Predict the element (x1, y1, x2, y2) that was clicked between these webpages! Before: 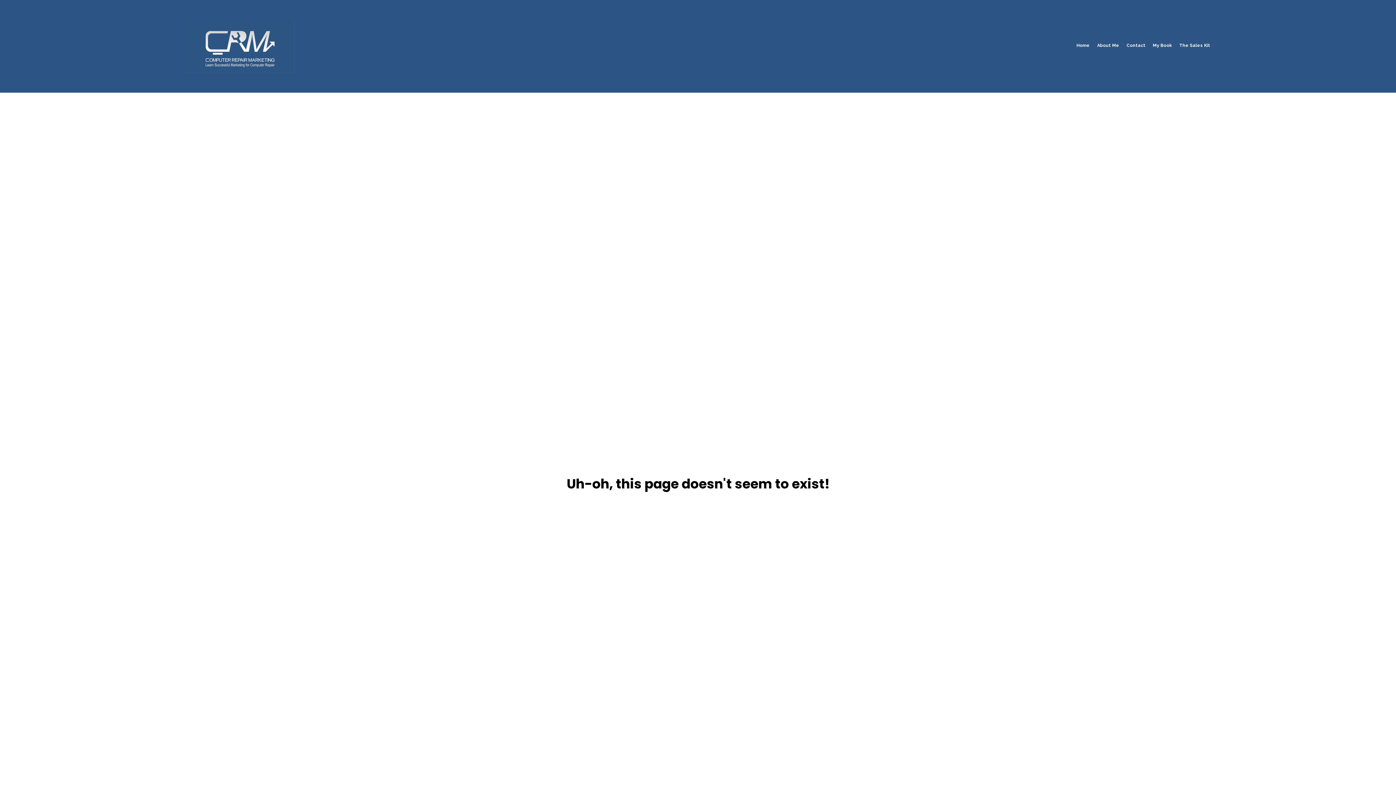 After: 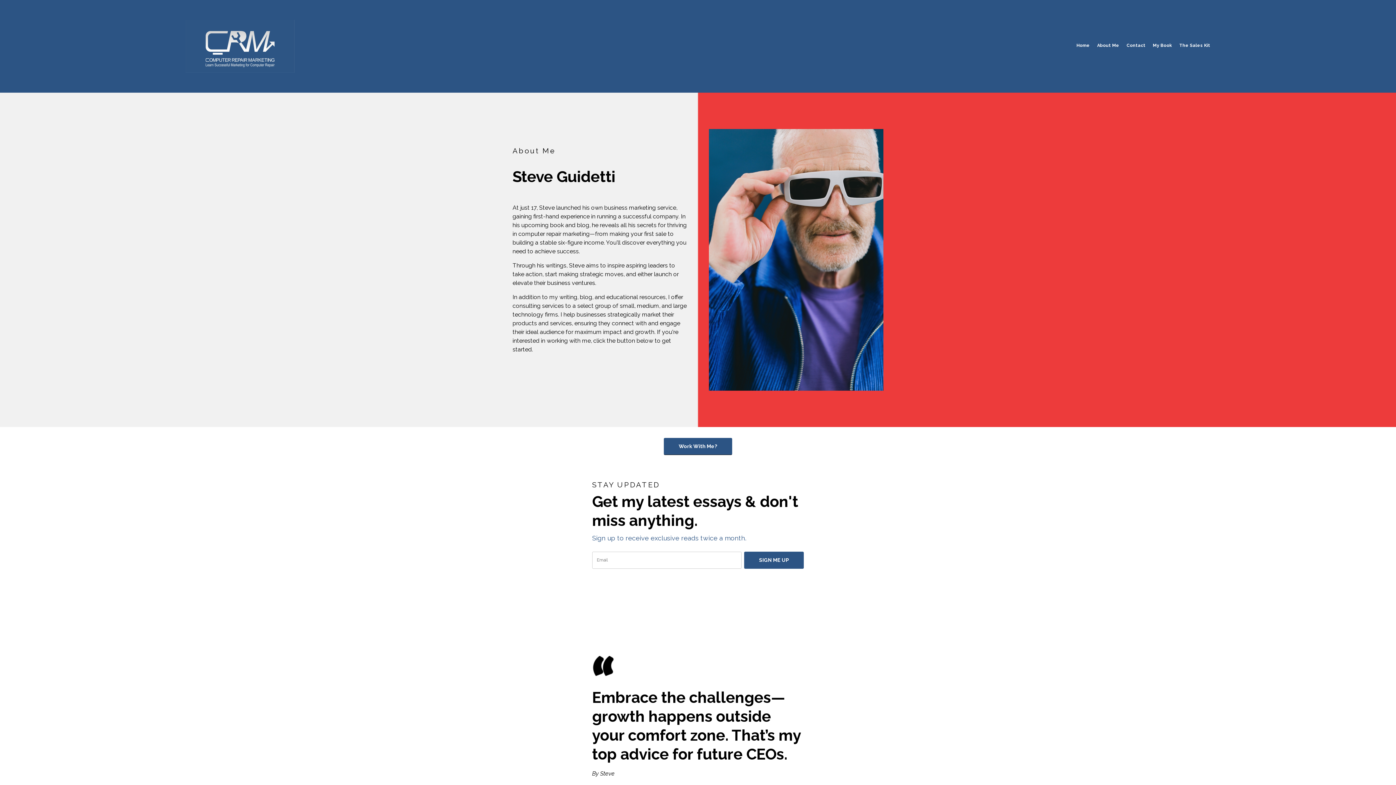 Action: bbox: (1097, 39, 1119, 53) label: About Me